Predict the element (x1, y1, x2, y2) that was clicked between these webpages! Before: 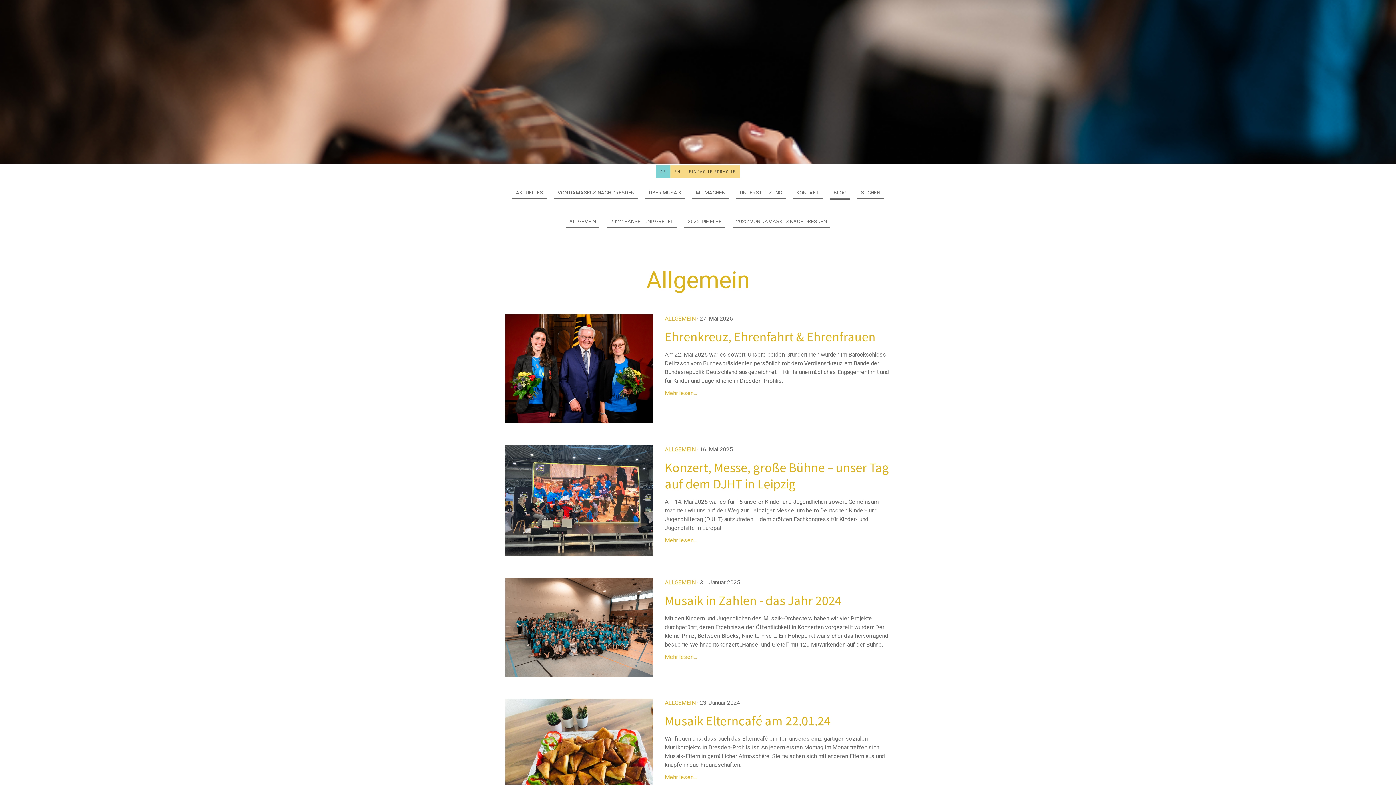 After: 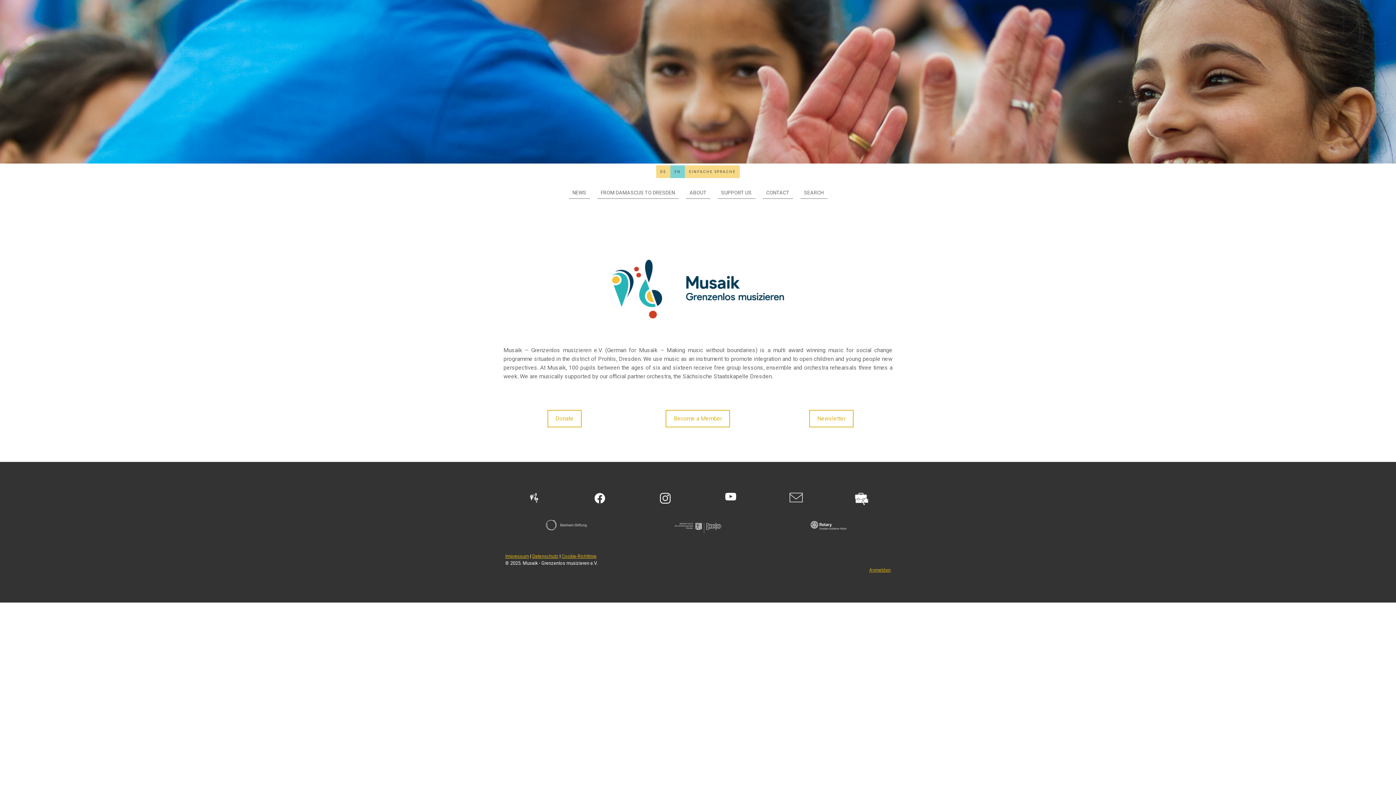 Action: bbox: (670, 165, 685, 178) label: EN